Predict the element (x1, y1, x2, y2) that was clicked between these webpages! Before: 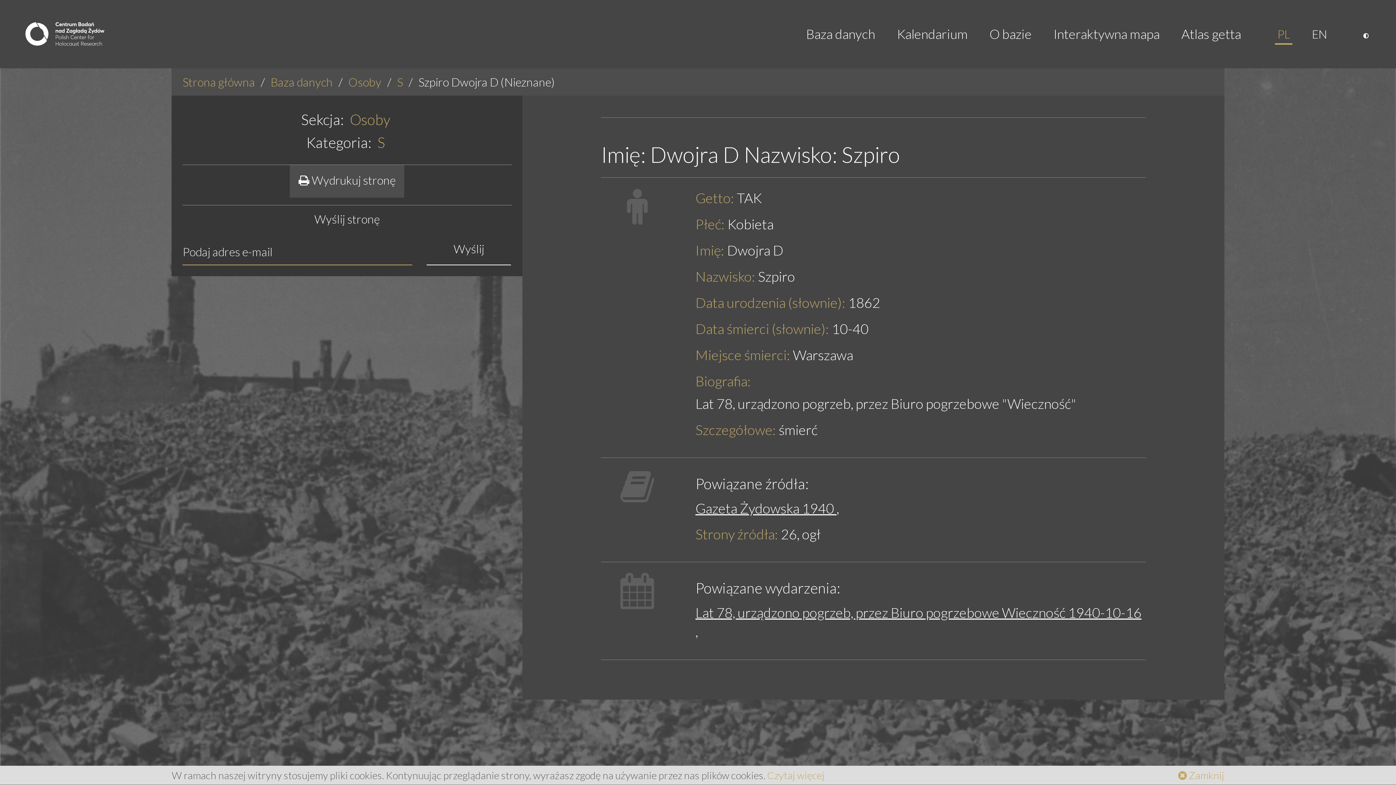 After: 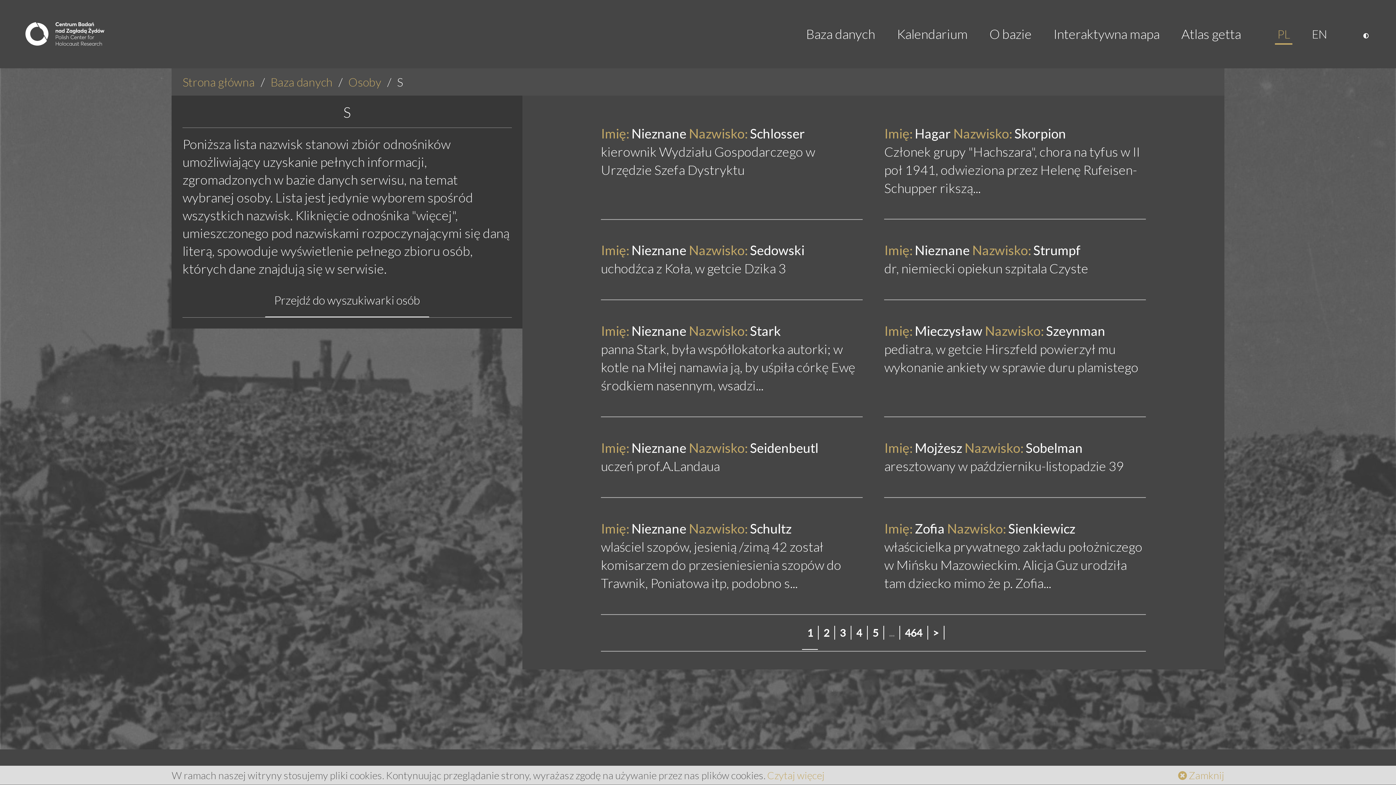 Action: bbox: (374, 130, 388, 154) label: S